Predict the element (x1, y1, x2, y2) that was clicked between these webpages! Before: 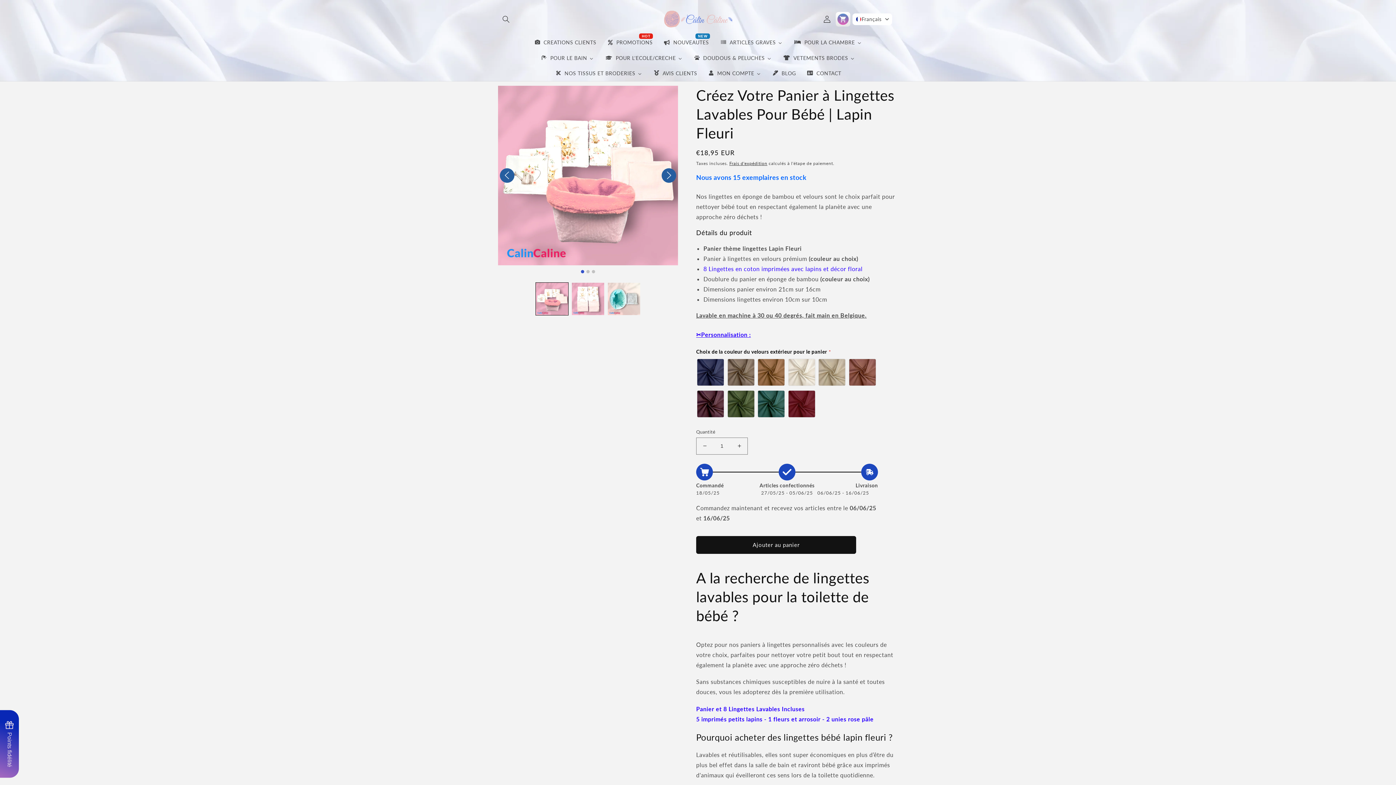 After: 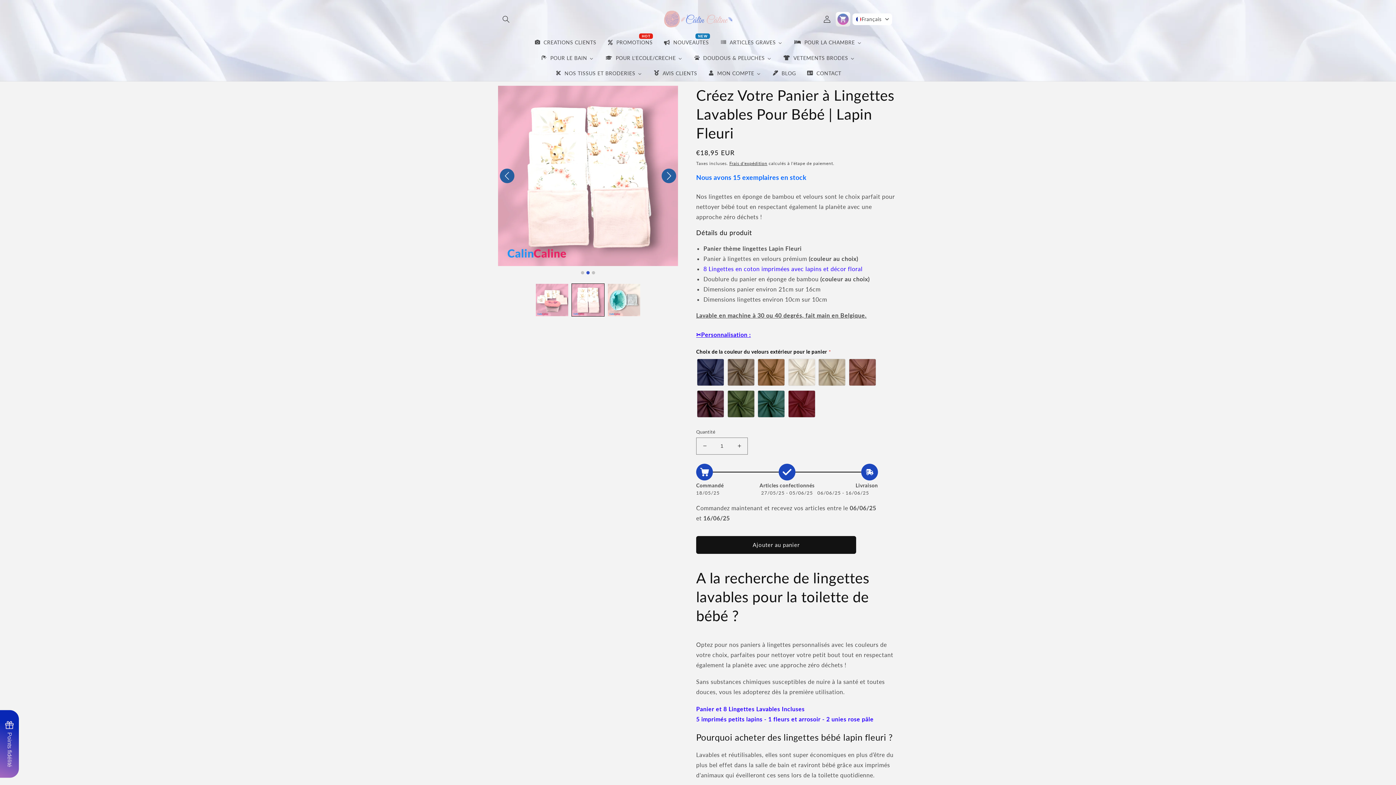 Action: bbox: (661, 168, 676, 182) label: Next slide